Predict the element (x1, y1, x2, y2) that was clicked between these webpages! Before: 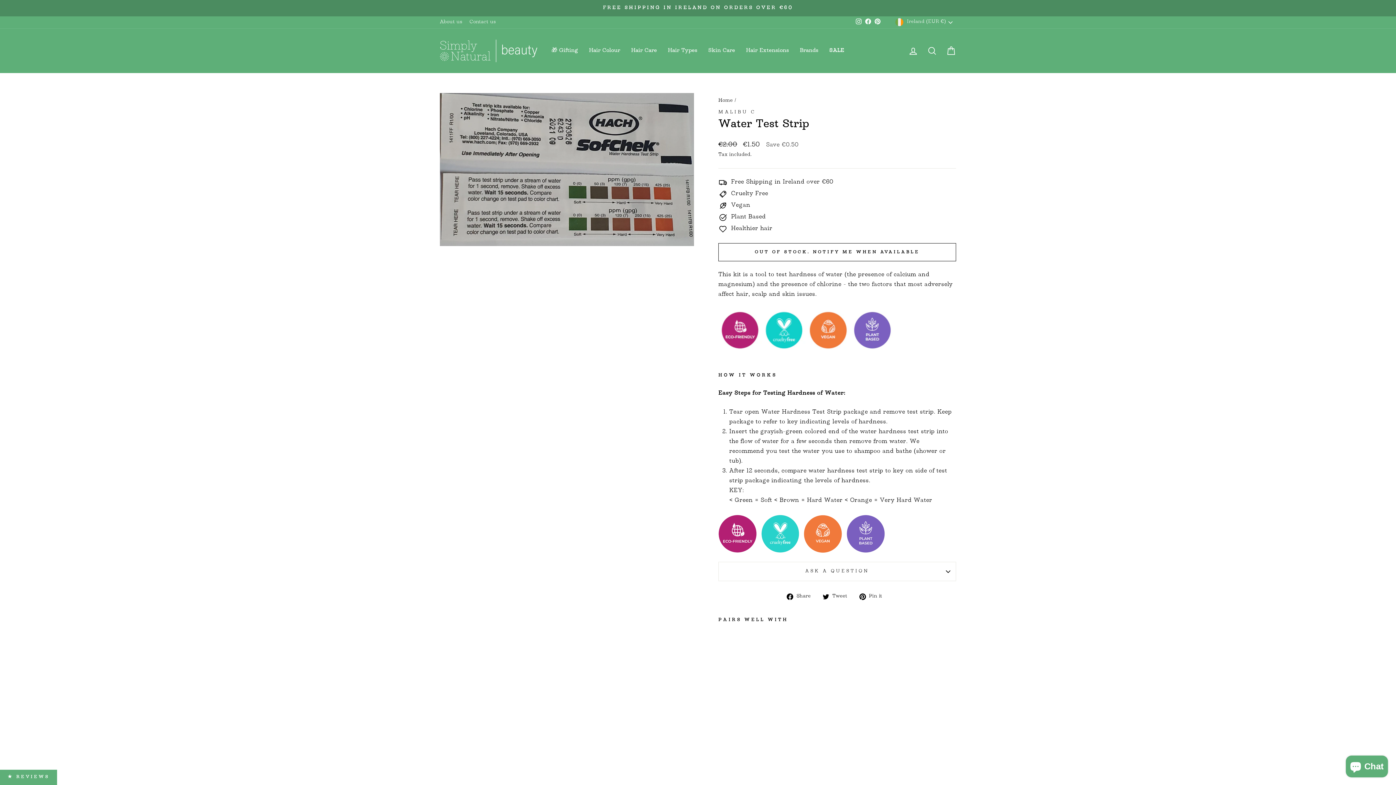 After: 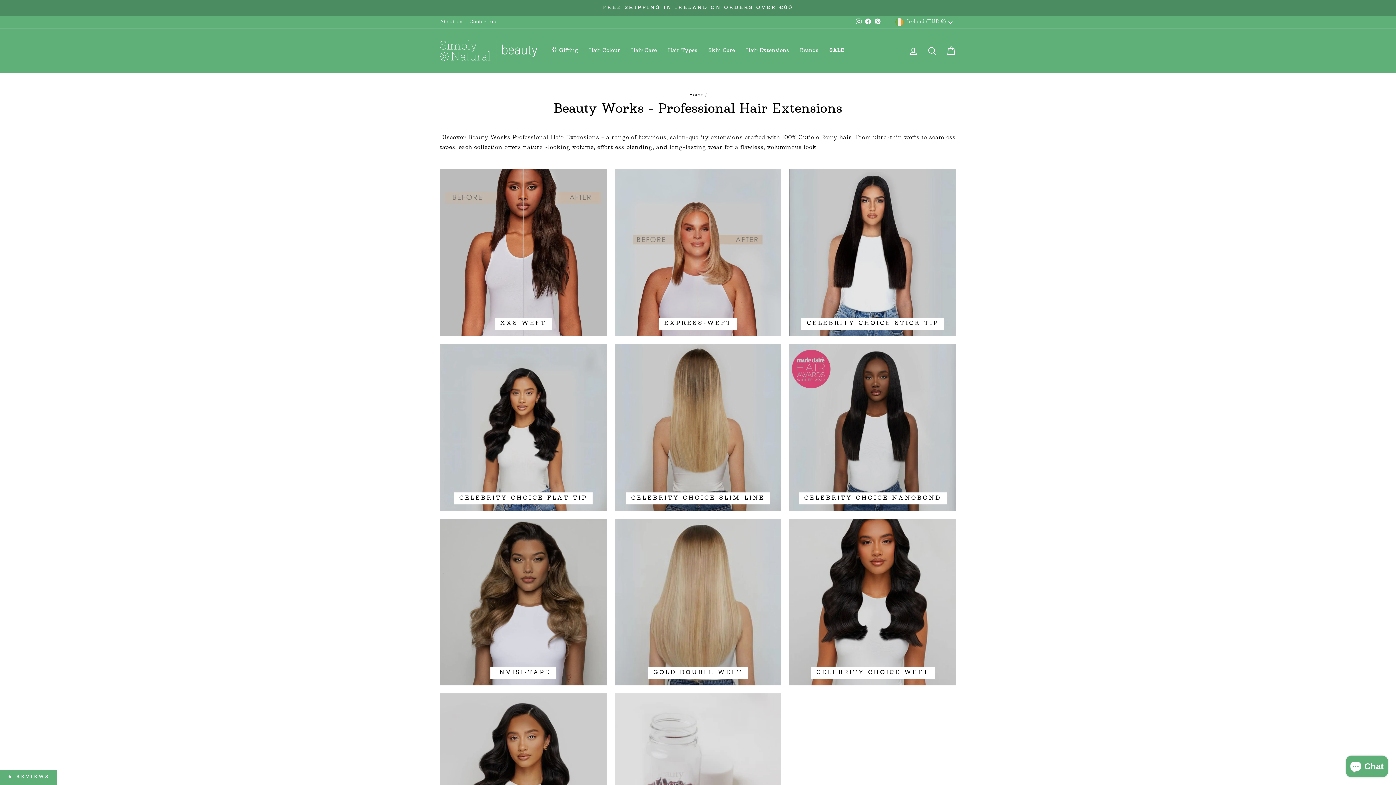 Action: label: Hair Extensions bbox: (740, 45, 794, 56)